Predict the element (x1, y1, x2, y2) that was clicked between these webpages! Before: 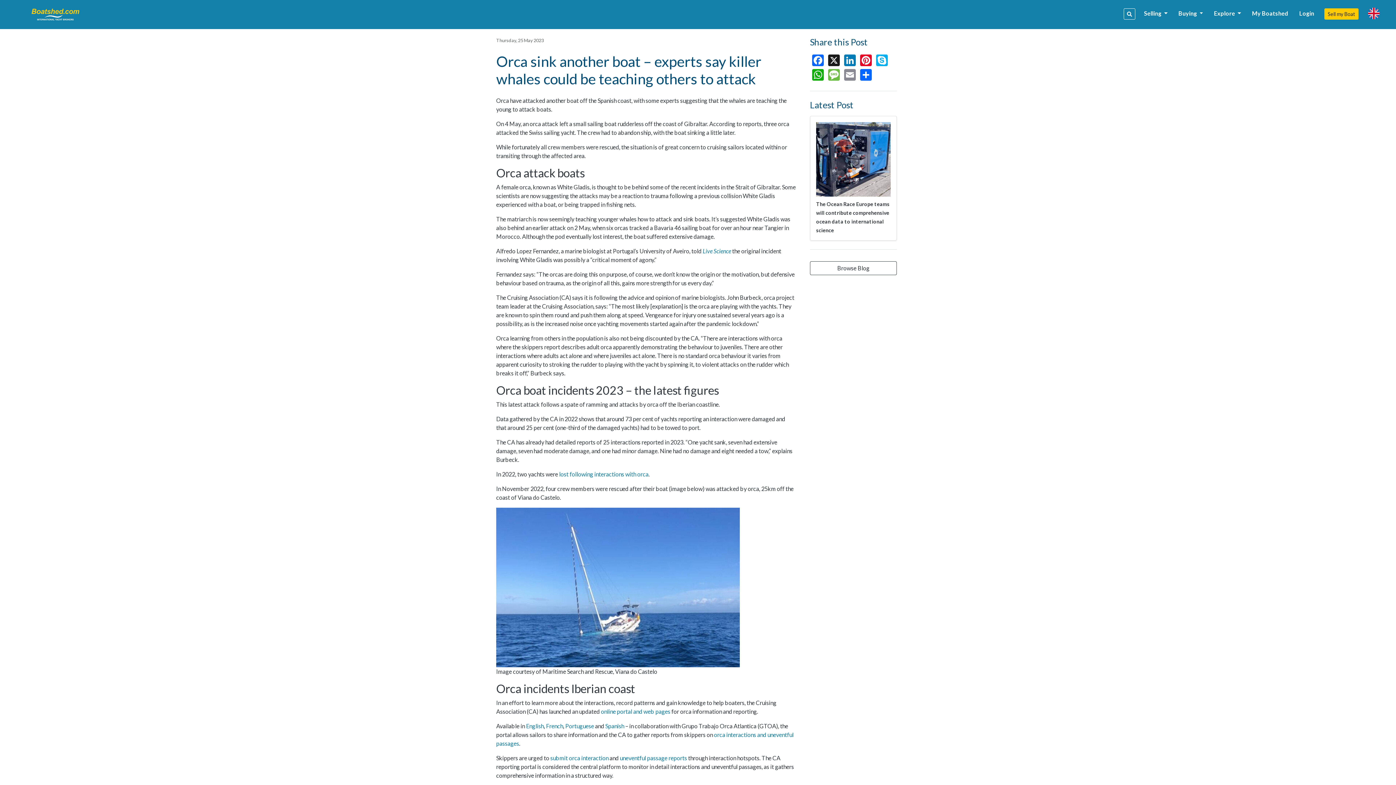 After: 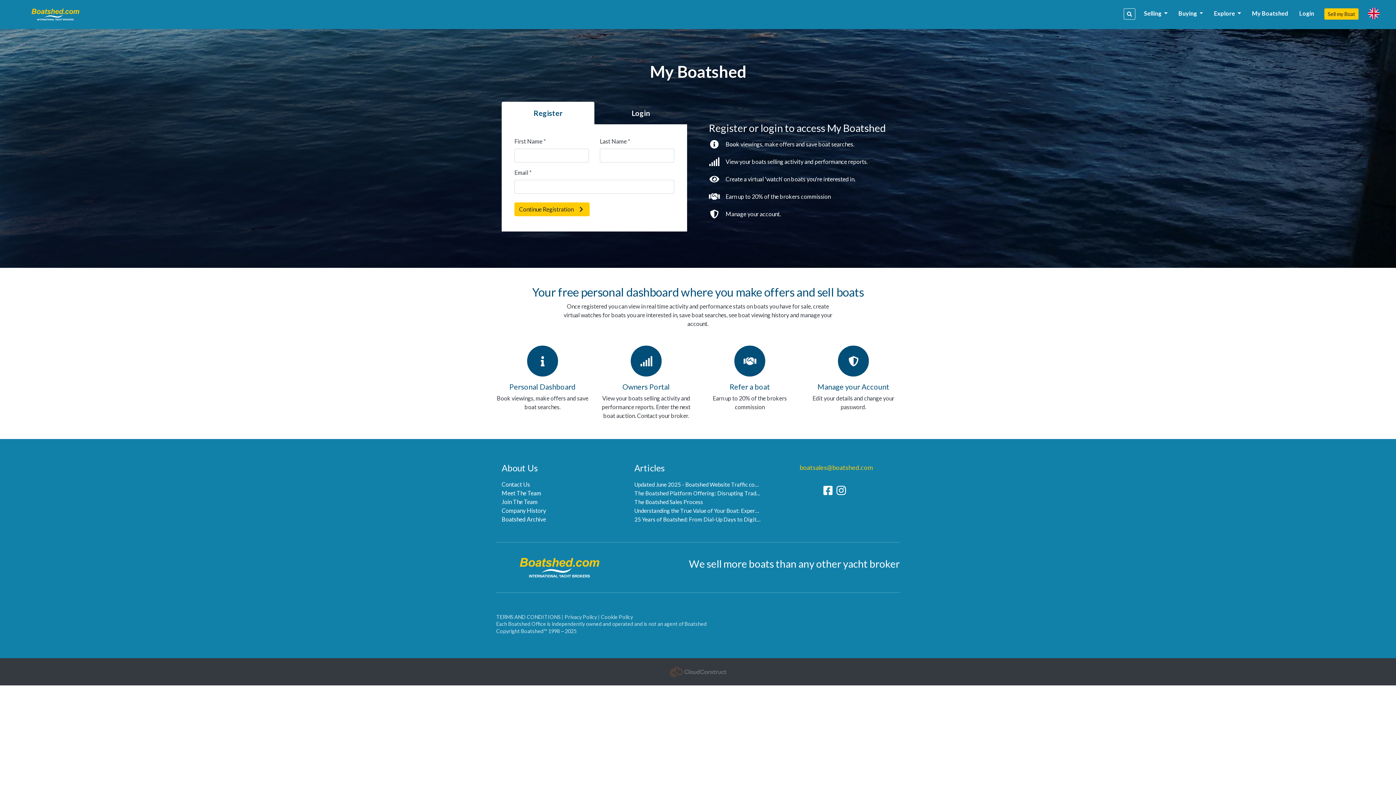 Action: bbox: (1247, 3, 1293, 23) label: My Boatshed